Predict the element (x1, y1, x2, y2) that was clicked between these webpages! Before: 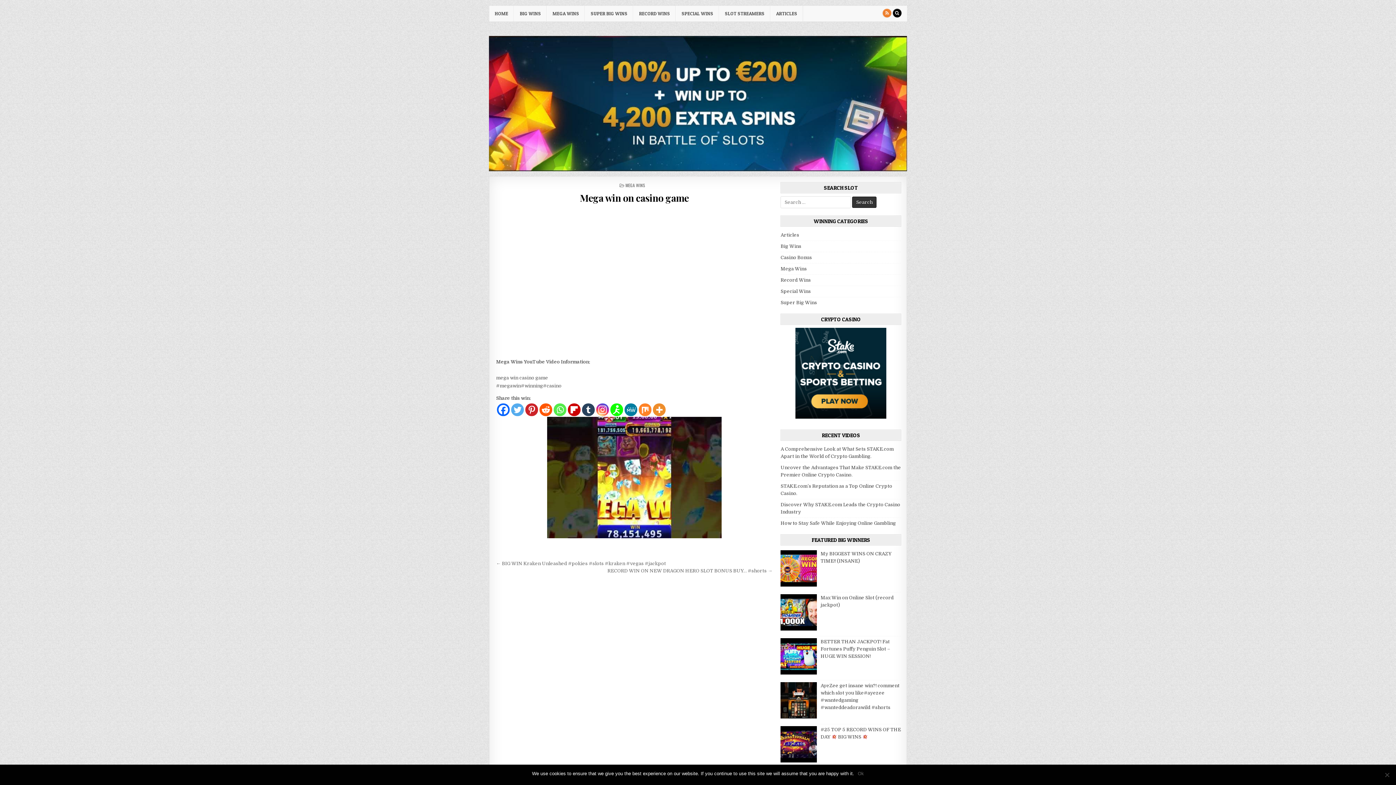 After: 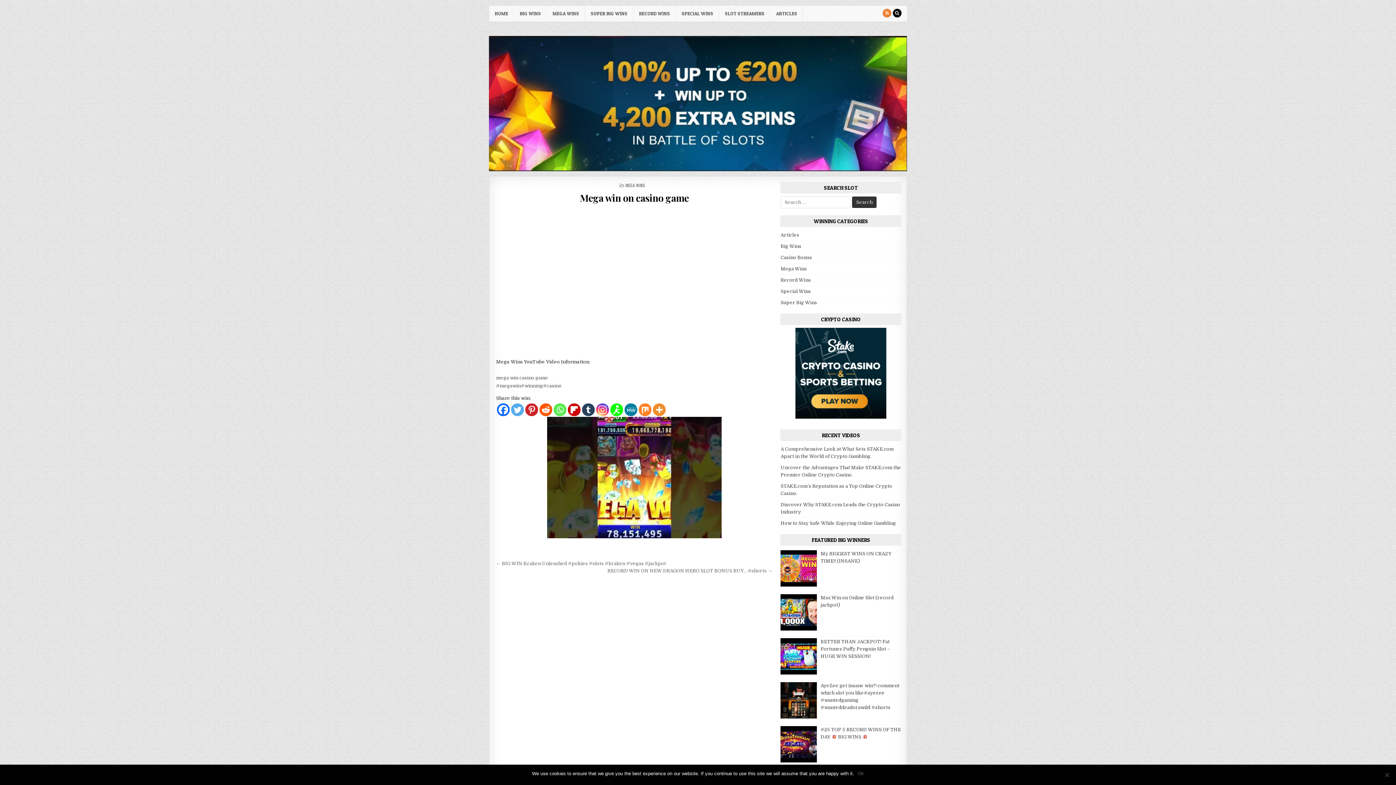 Action: label: Mix bbox: (638, 403, 651, 416)